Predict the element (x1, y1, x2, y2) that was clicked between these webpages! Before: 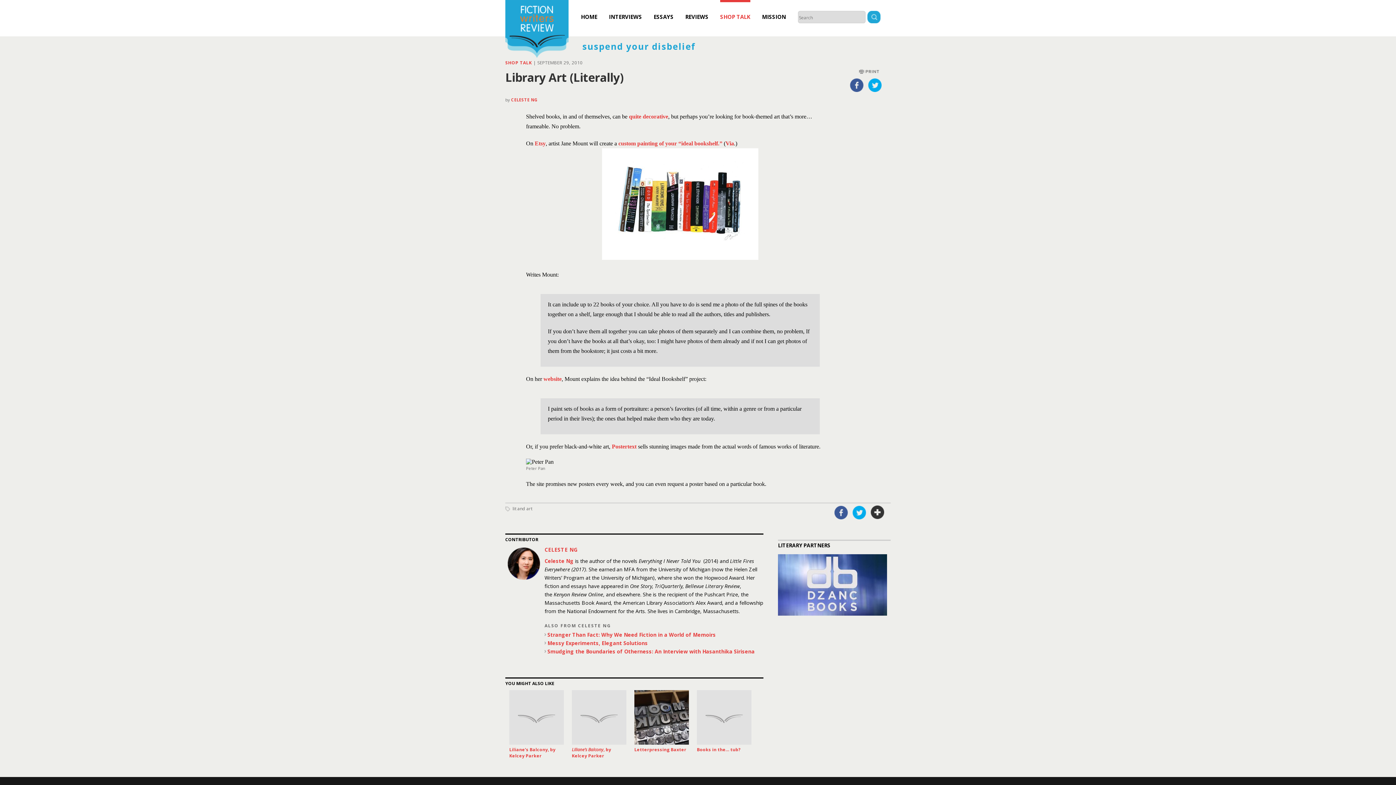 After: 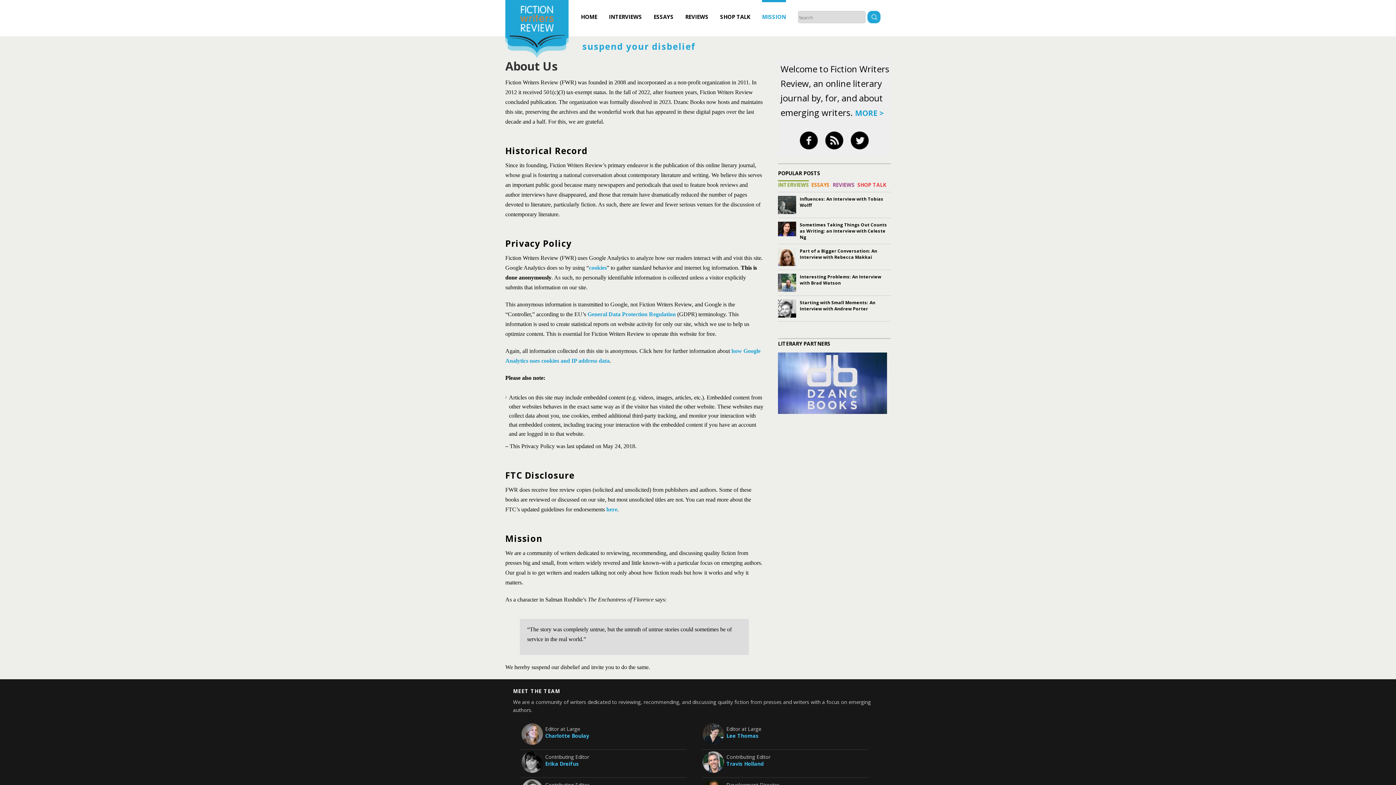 Action: label: MISSION bbox: (762, 0, 786, 20)